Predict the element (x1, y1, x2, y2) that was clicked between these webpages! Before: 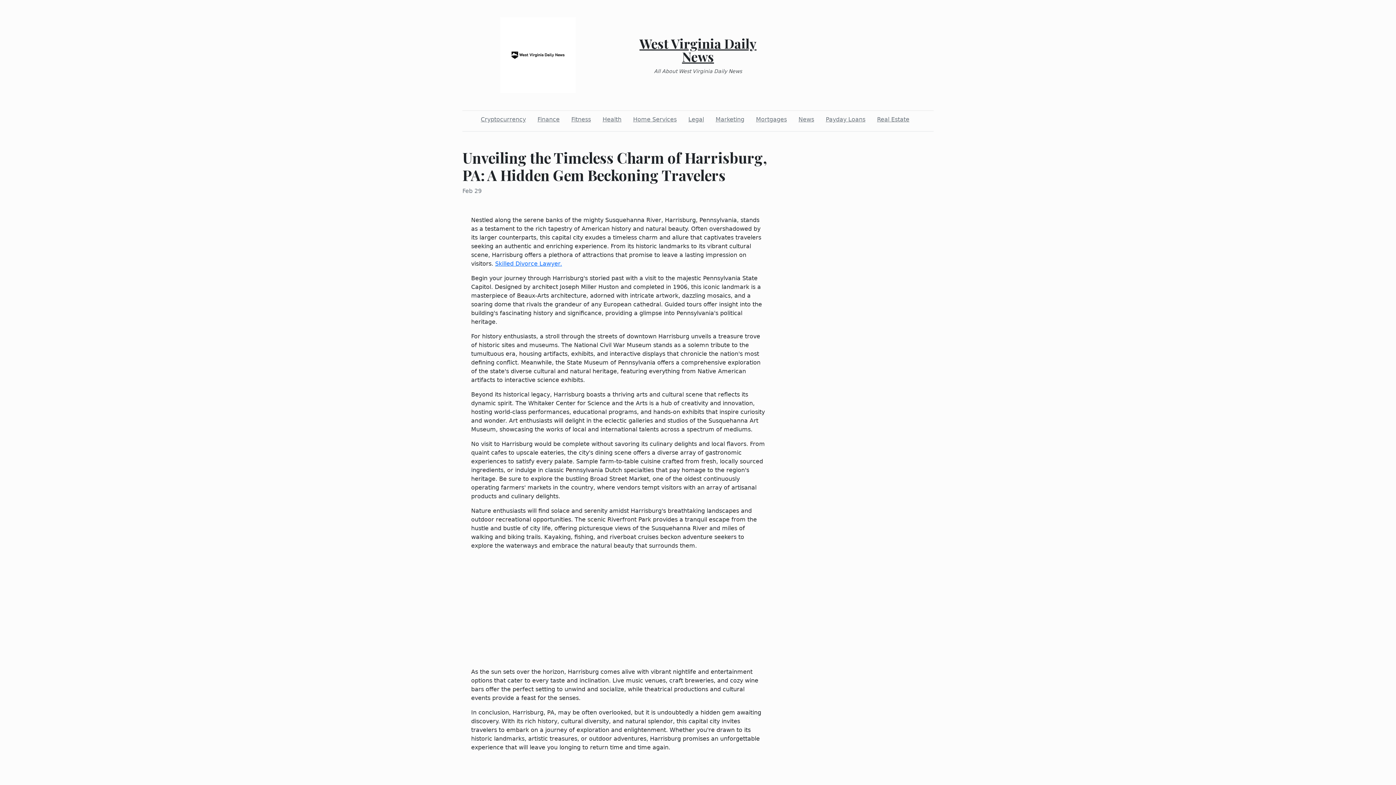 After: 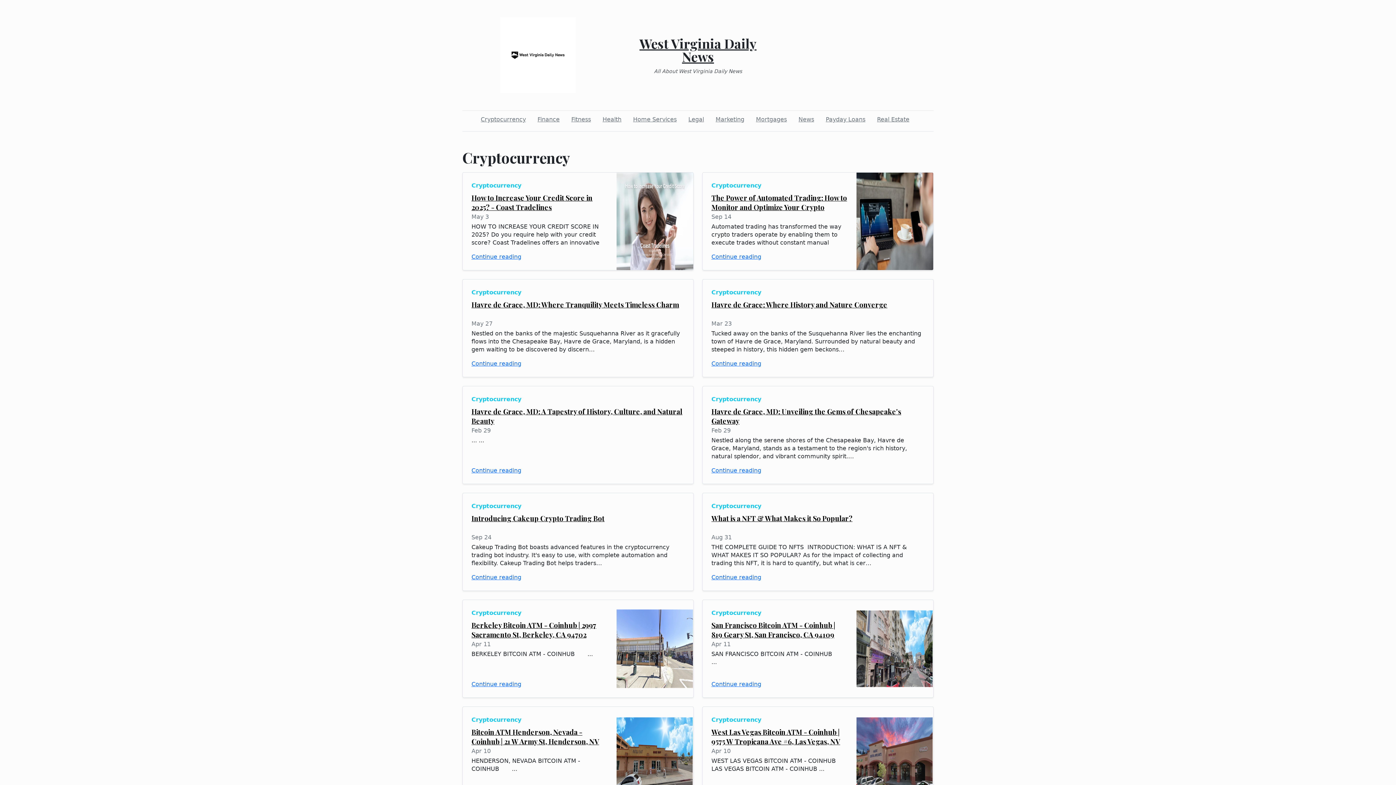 Action: label: Cryptocurrency bbox: (478, 112, 528, 126)